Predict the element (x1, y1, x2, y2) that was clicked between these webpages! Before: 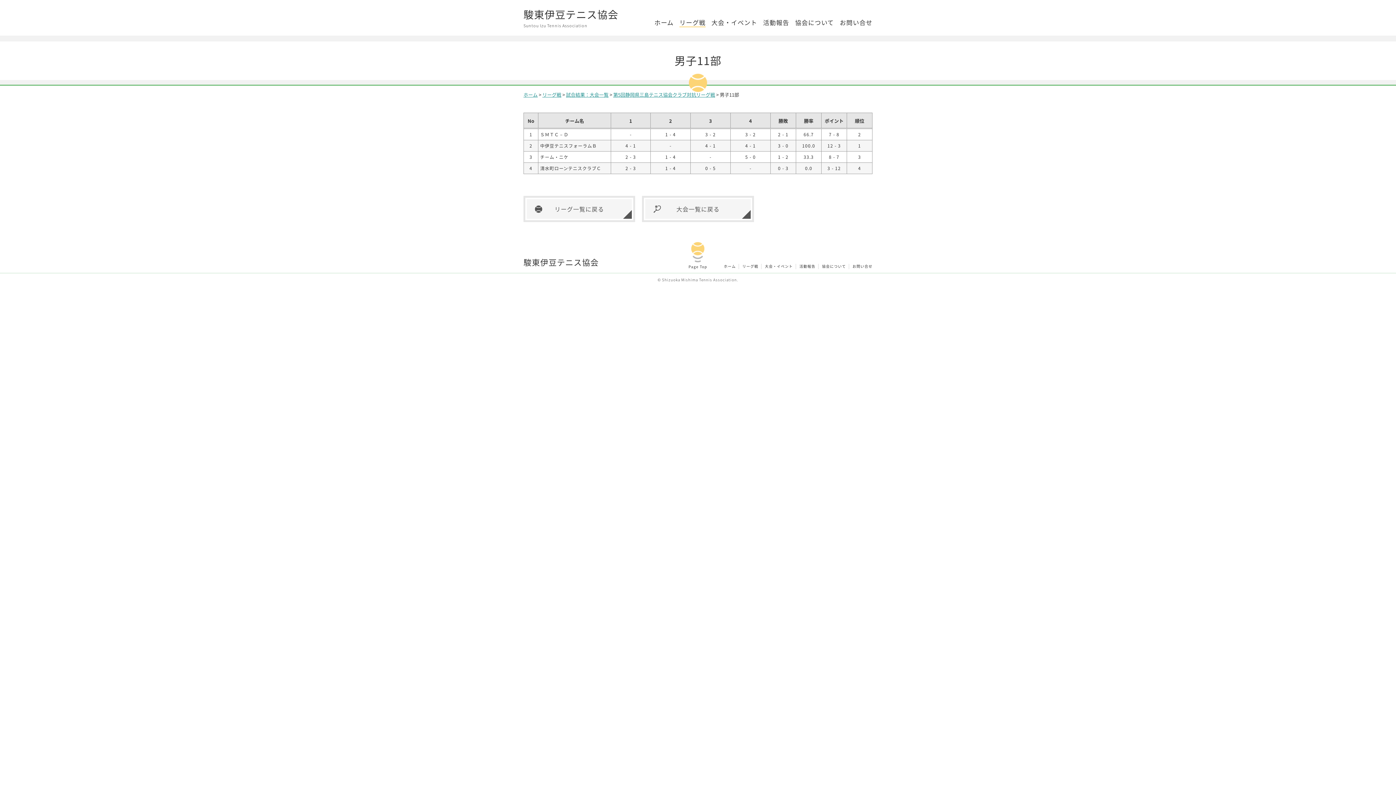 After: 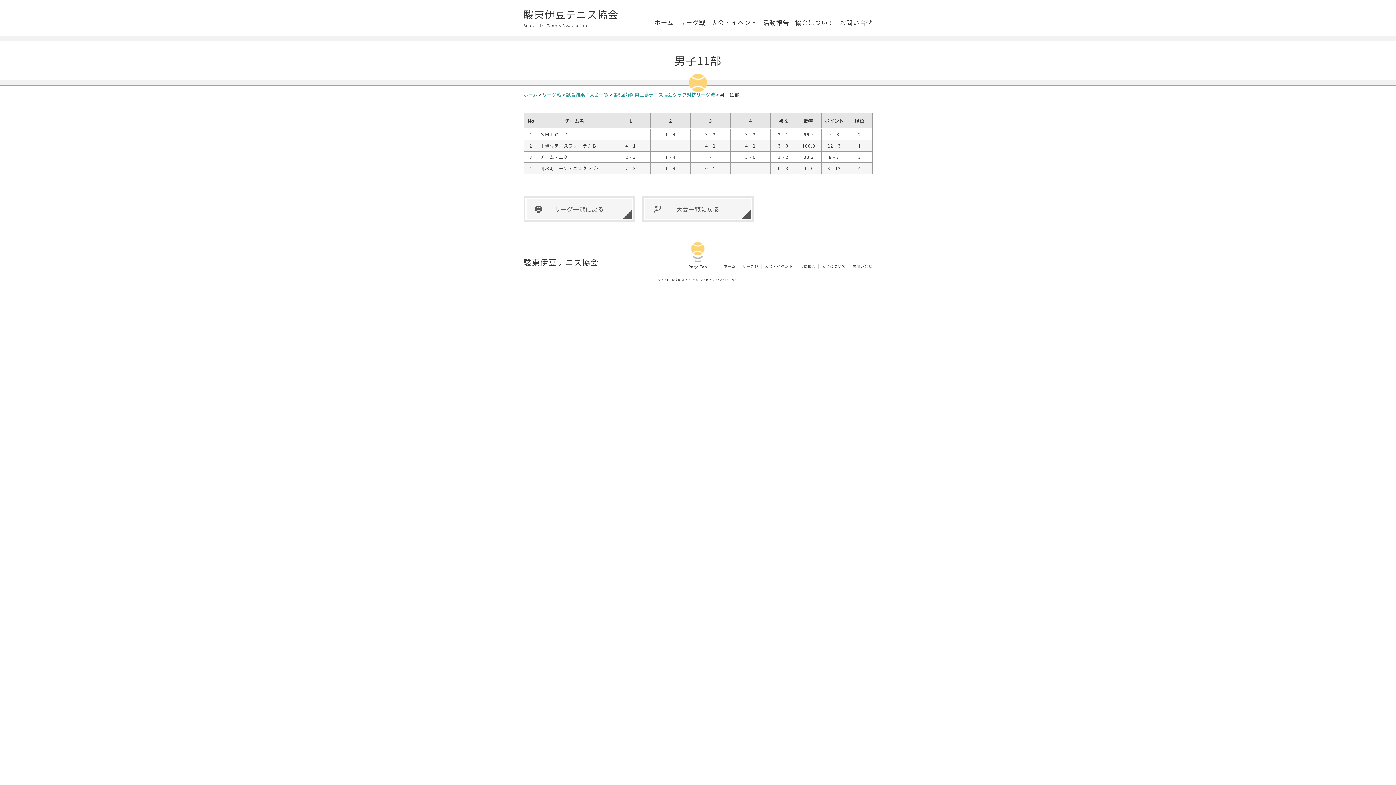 Action: bbox: (840, 18, 872, 27) label: お問い合せ